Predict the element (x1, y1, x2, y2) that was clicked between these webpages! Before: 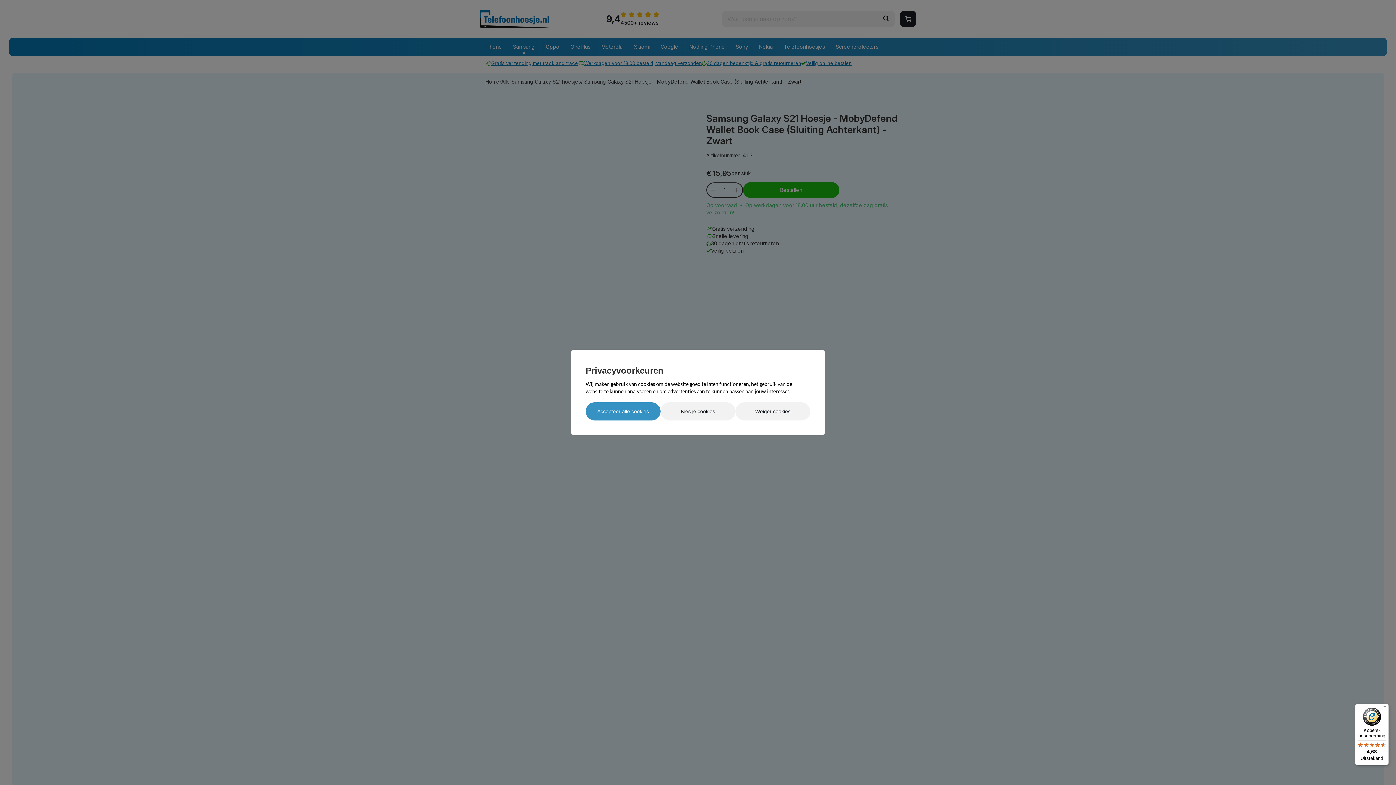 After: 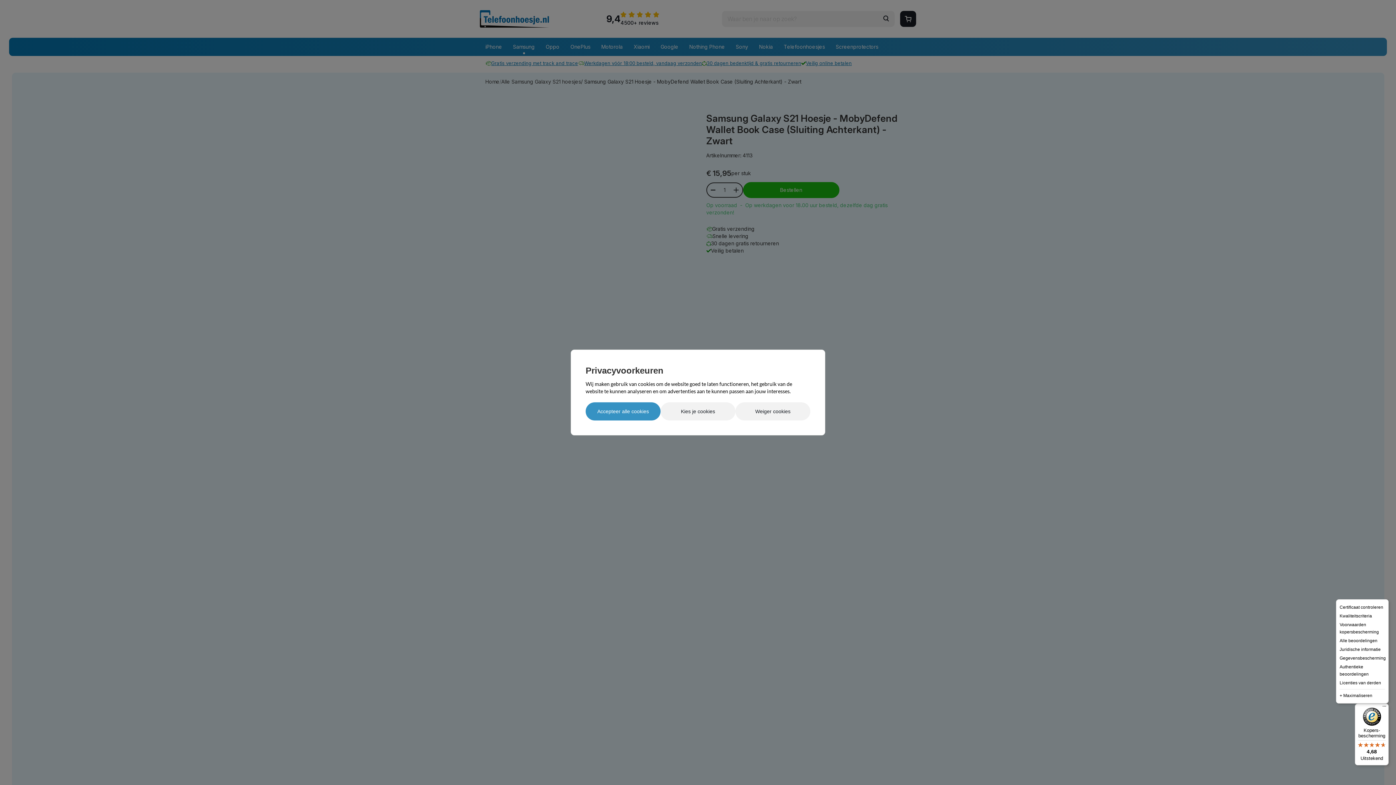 Action: bbox: (1380, 704, 1389, 712) label: Menu